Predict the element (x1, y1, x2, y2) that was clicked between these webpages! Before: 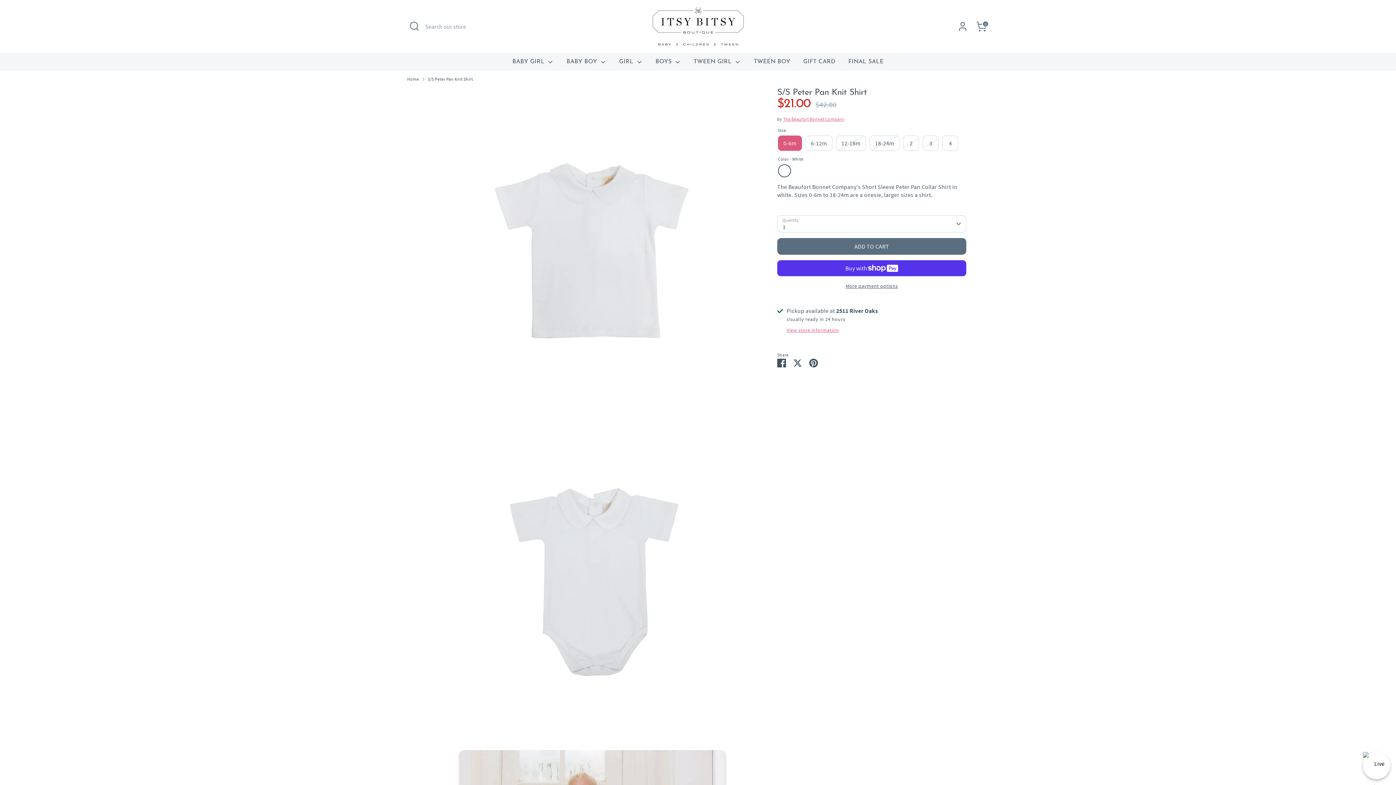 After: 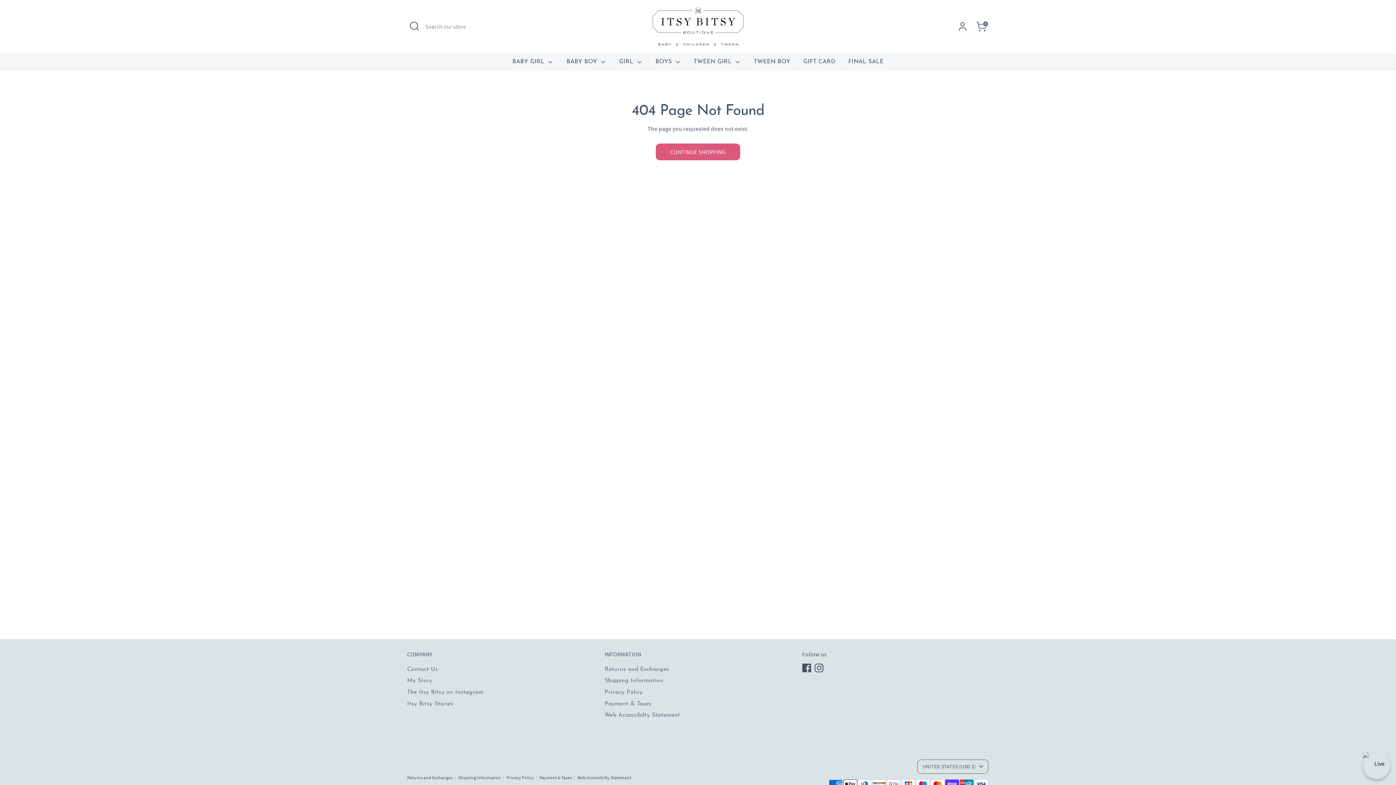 Action: bbox: (798, 57, 841, 70) label: GIFT CARD